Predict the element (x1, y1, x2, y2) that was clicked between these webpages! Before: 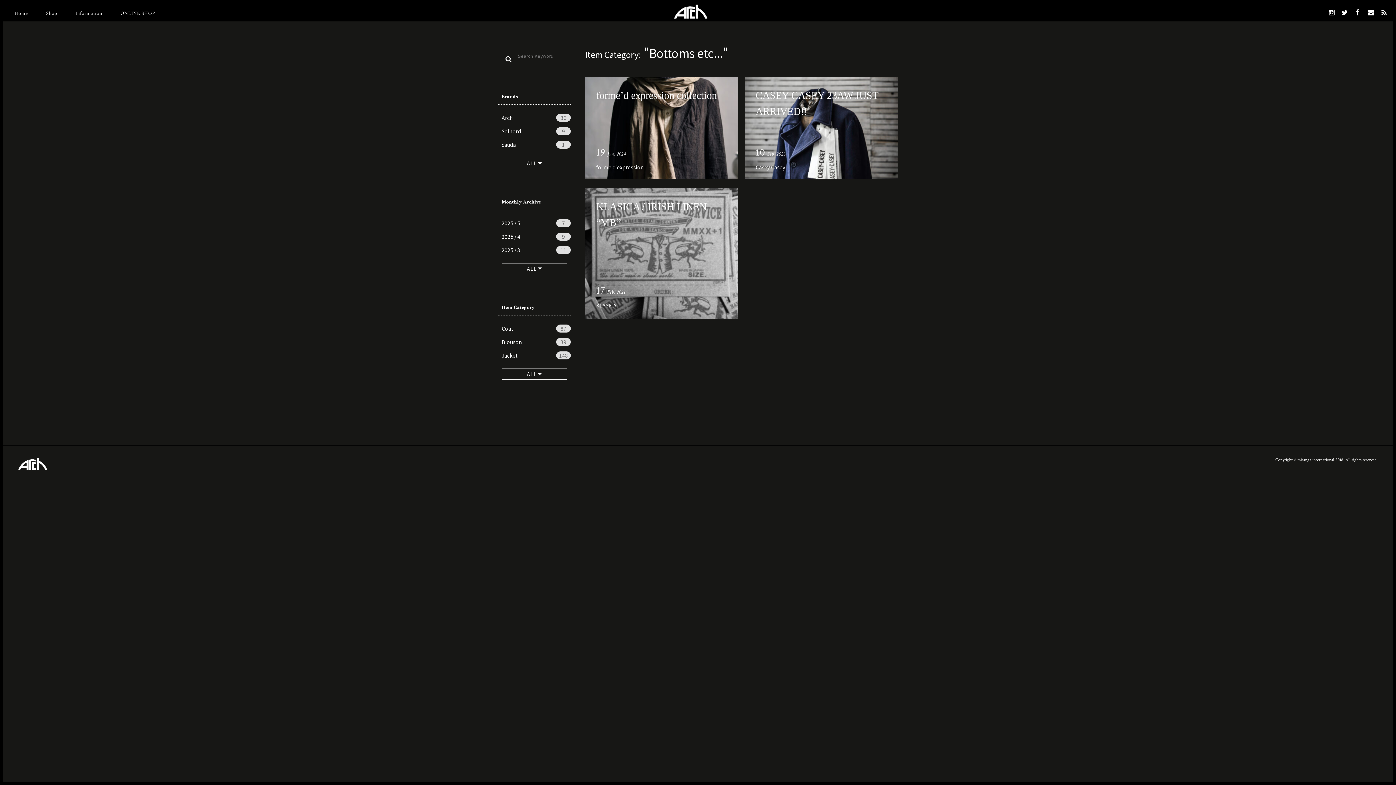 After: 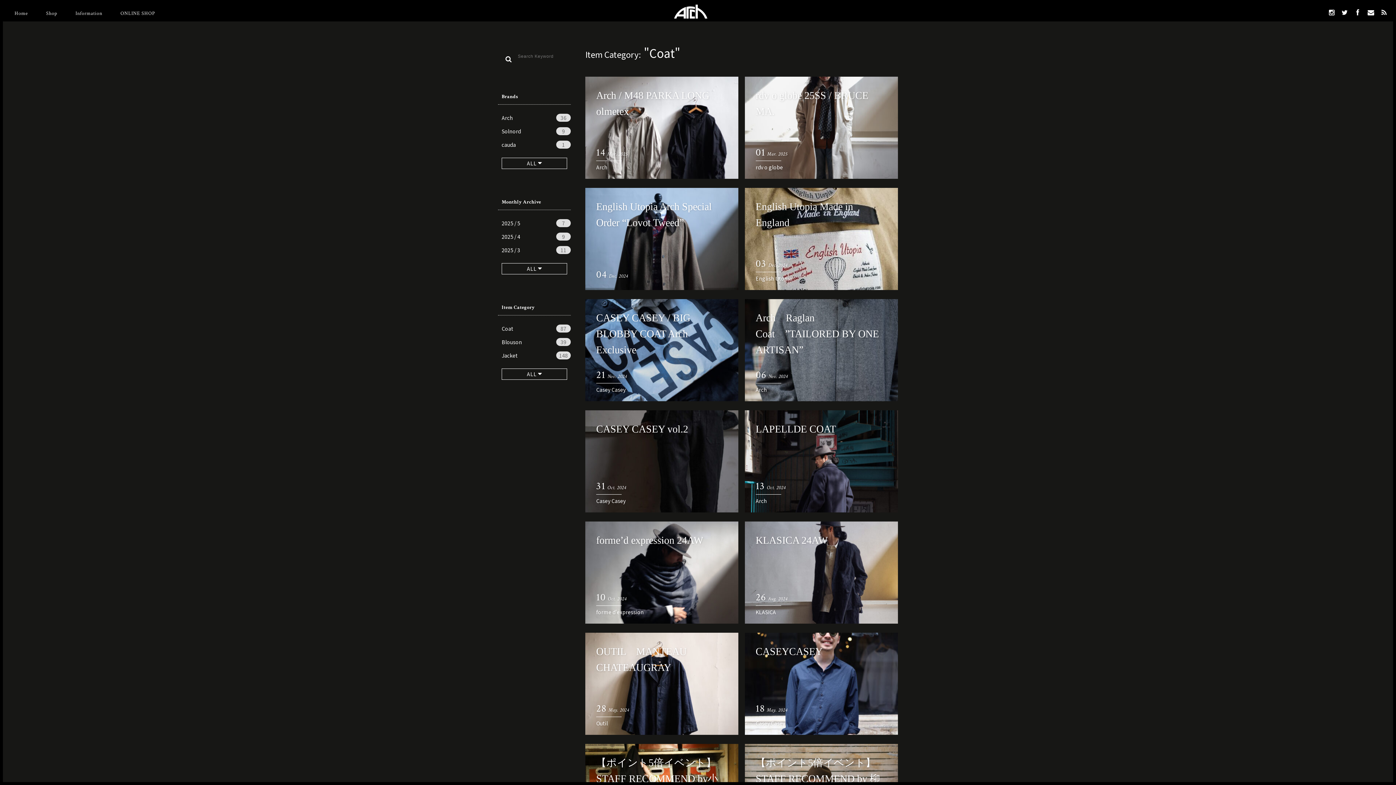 Action: label: Coat
87 bbox: (498, 322, 570, 334)